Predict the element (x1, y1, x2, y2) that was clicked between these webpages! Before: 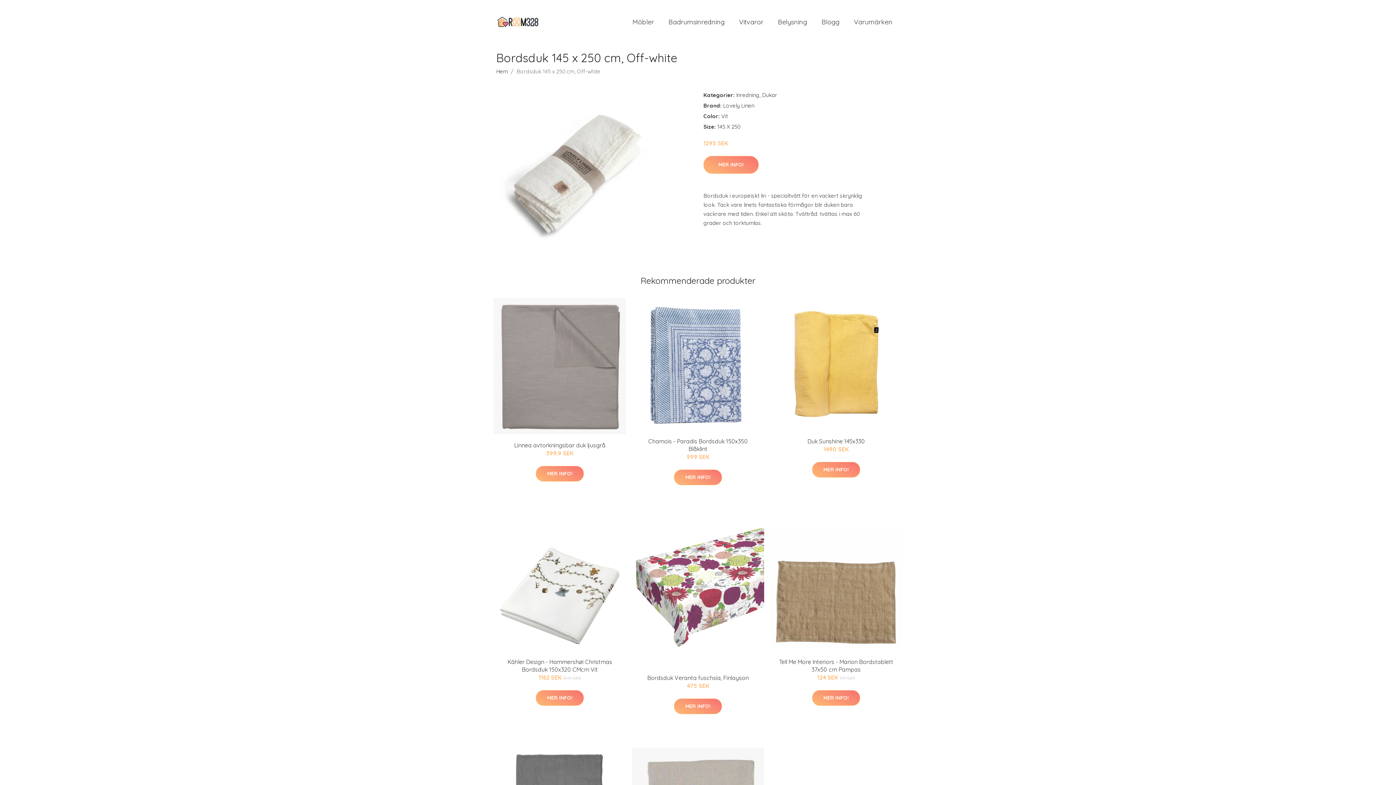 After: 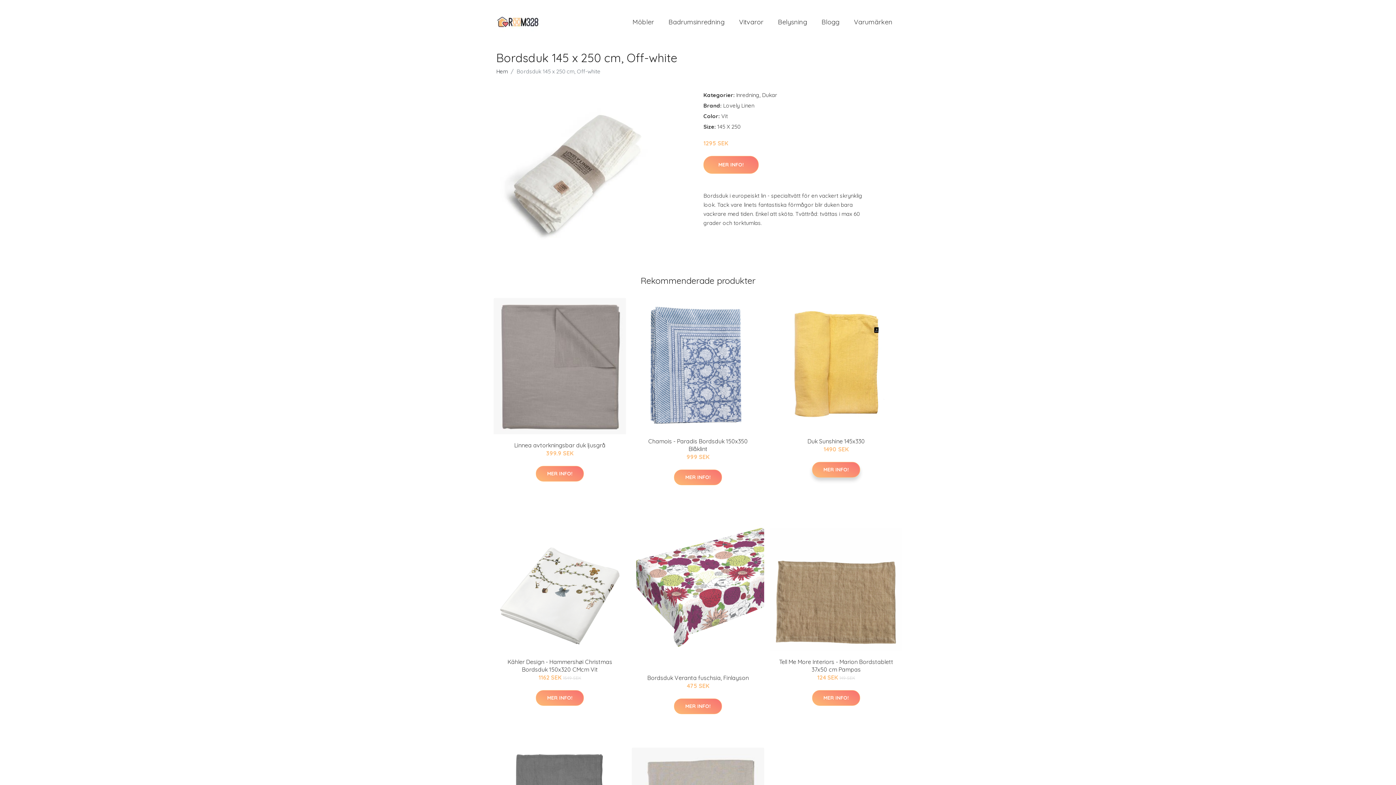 Action: bbox: (812, 462, 860, 477) label: MER INFO!